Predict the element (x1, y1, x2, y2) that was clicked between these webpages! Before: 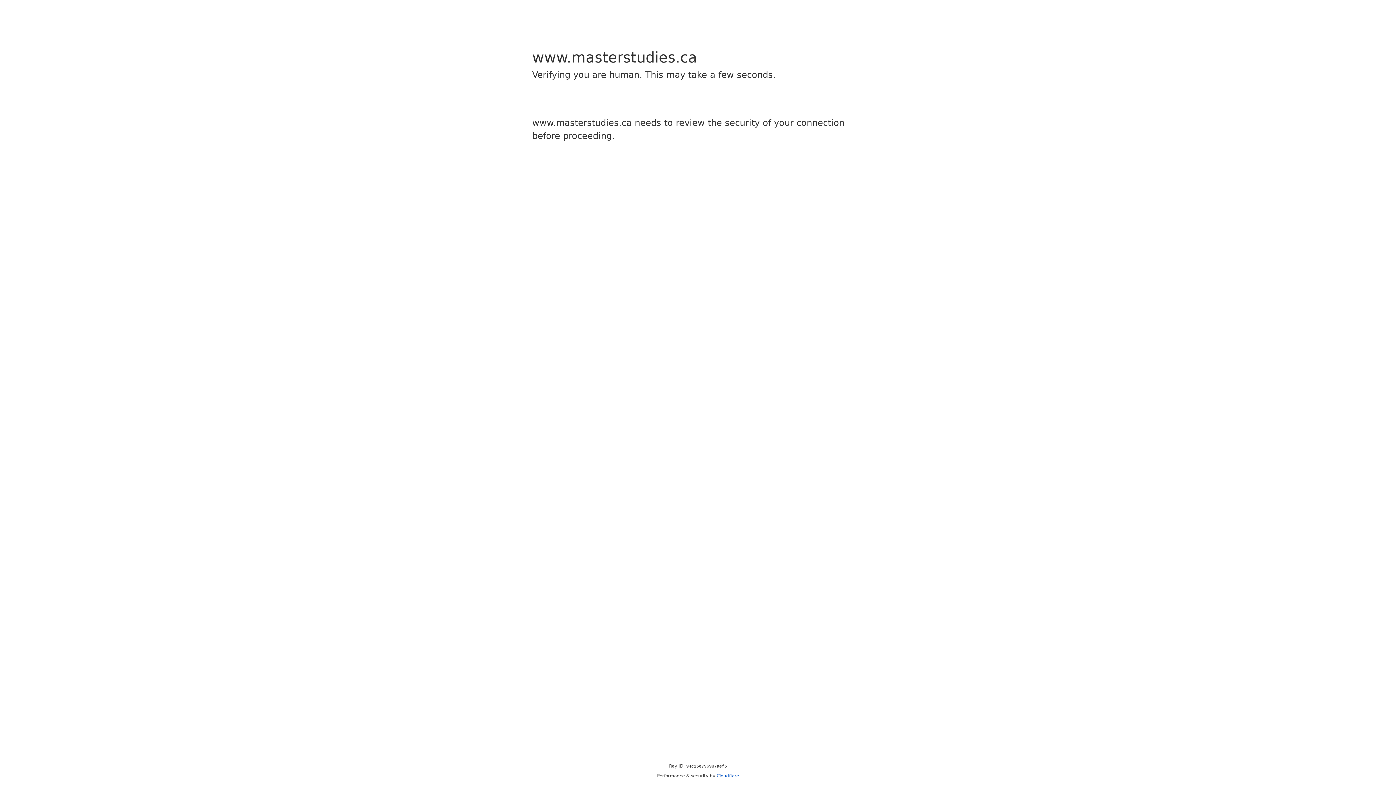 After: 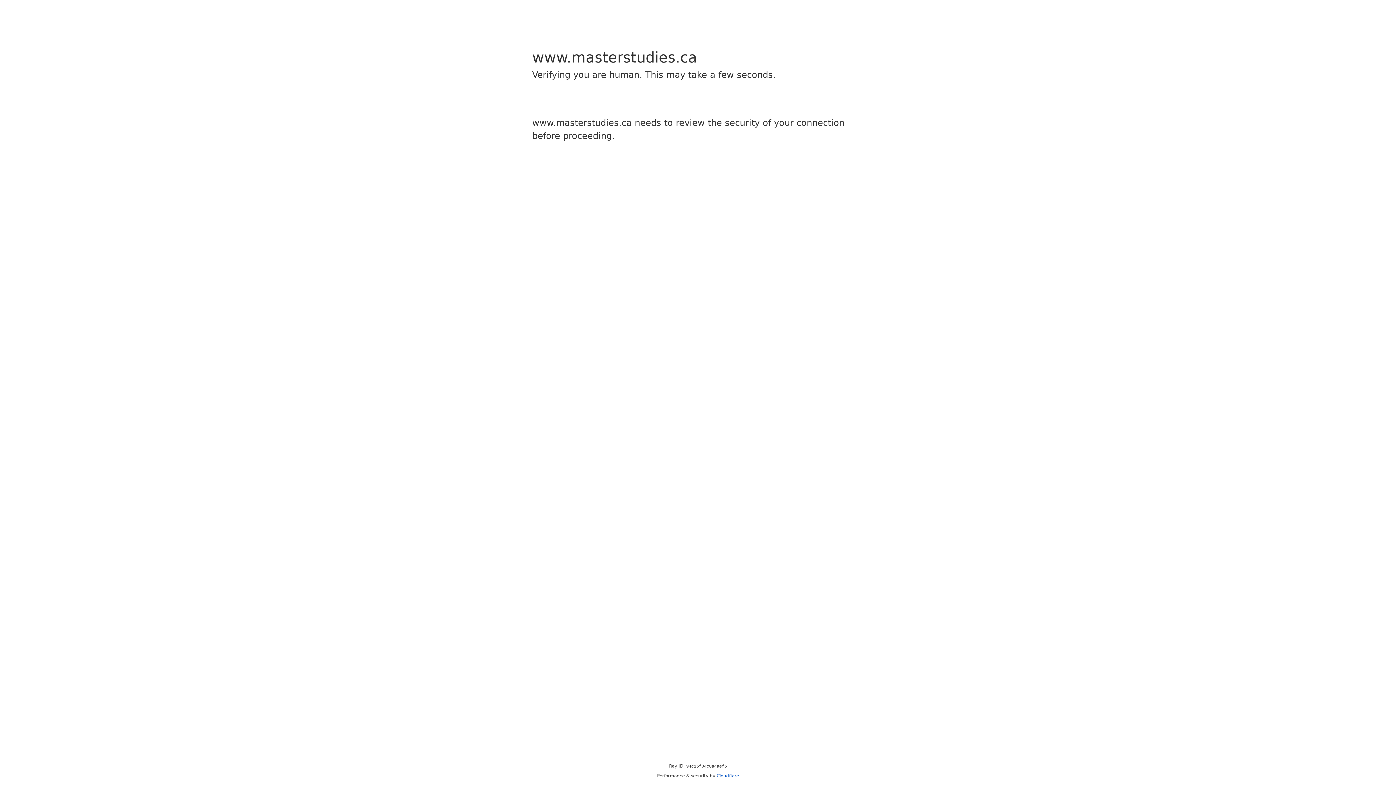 Action: bbox: (716, 773, 739, 778) label: Cloudflare